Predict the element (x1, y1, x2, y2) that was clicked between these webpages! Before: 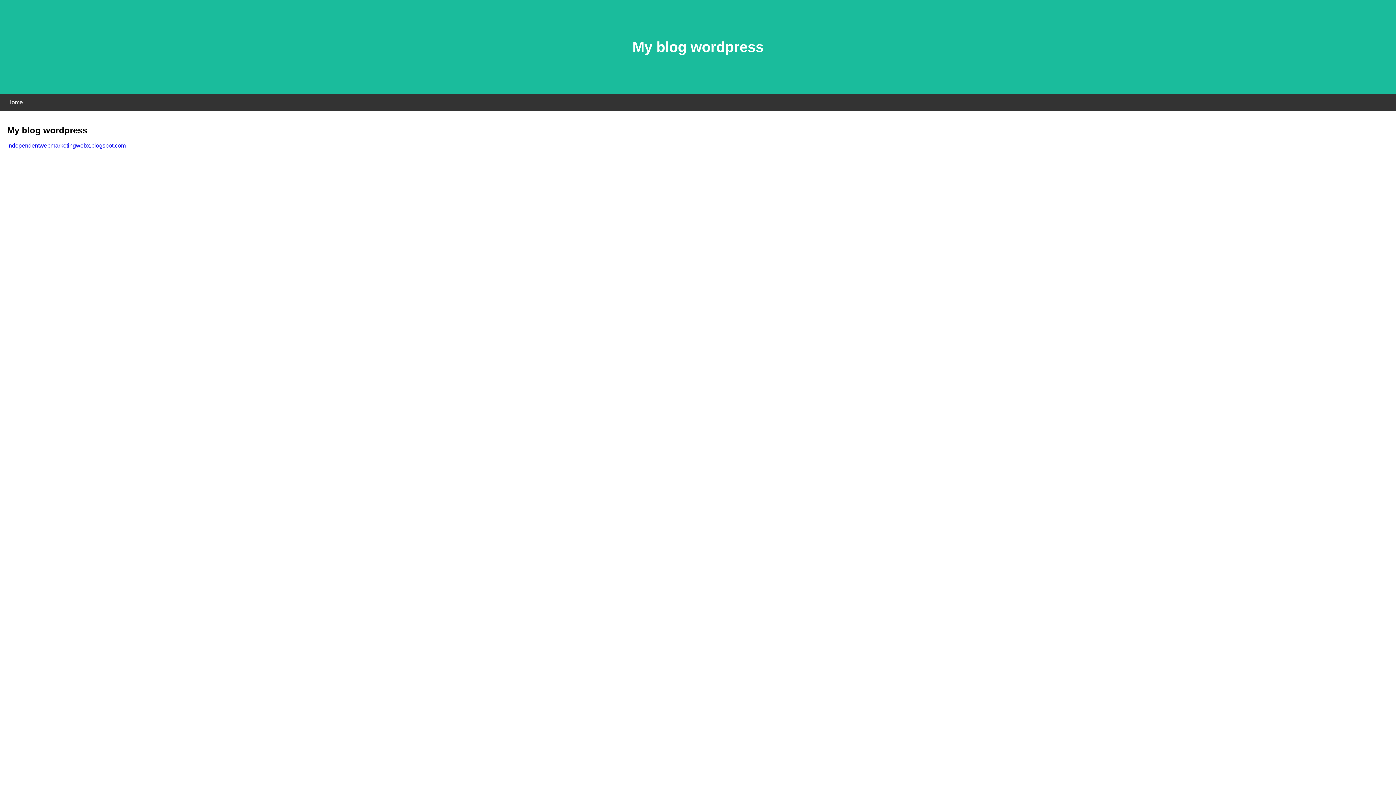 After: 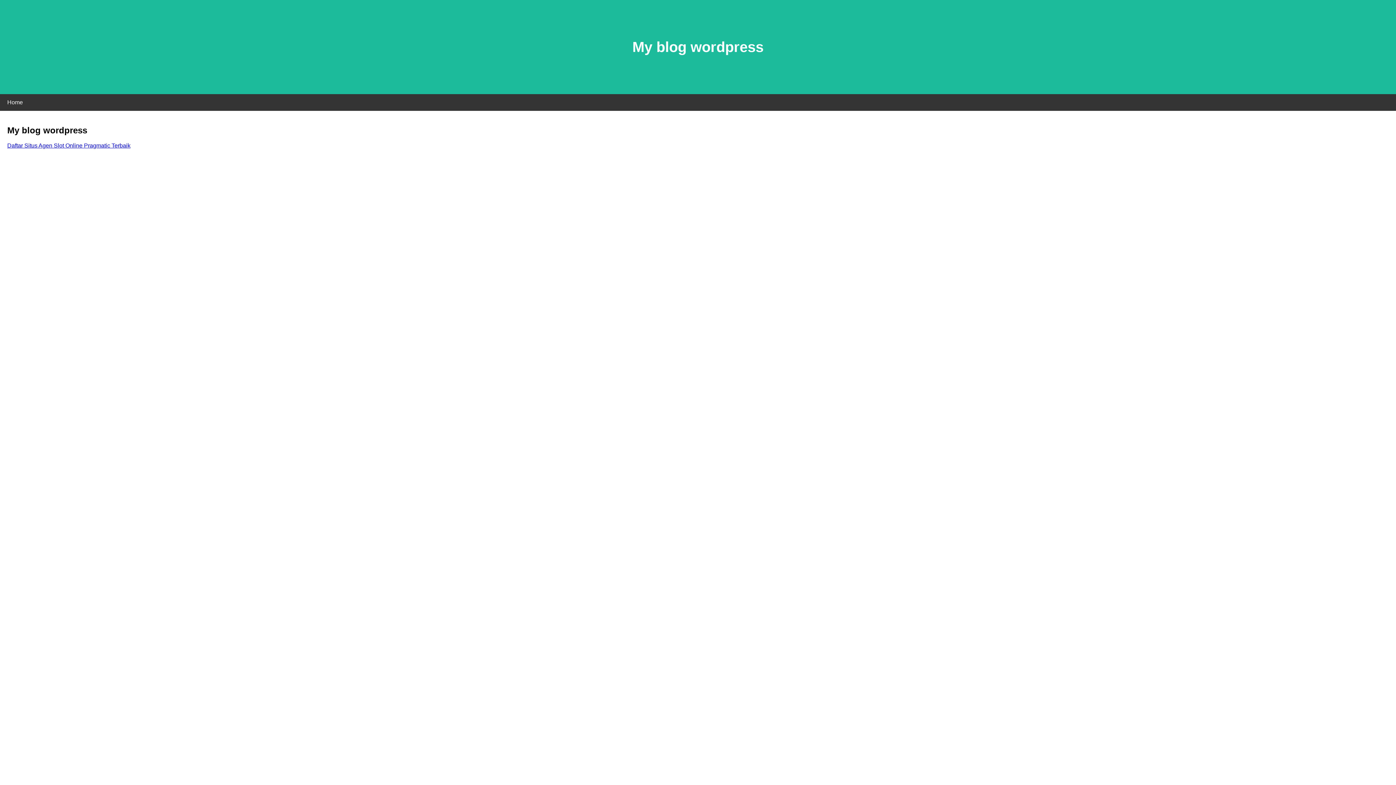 Action: bbox: (7, 142, 125, 148) label: independentwebmarketingwebx.blogspot.com